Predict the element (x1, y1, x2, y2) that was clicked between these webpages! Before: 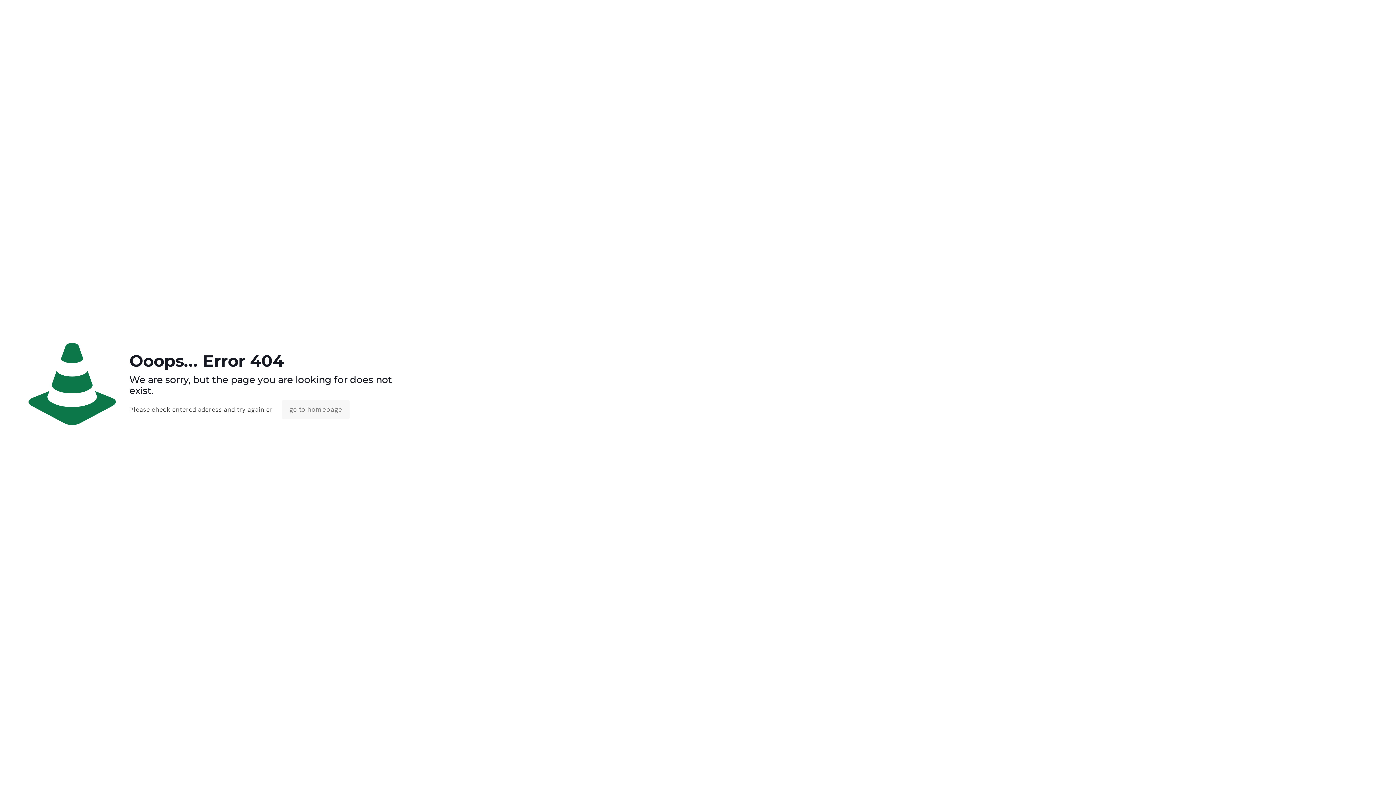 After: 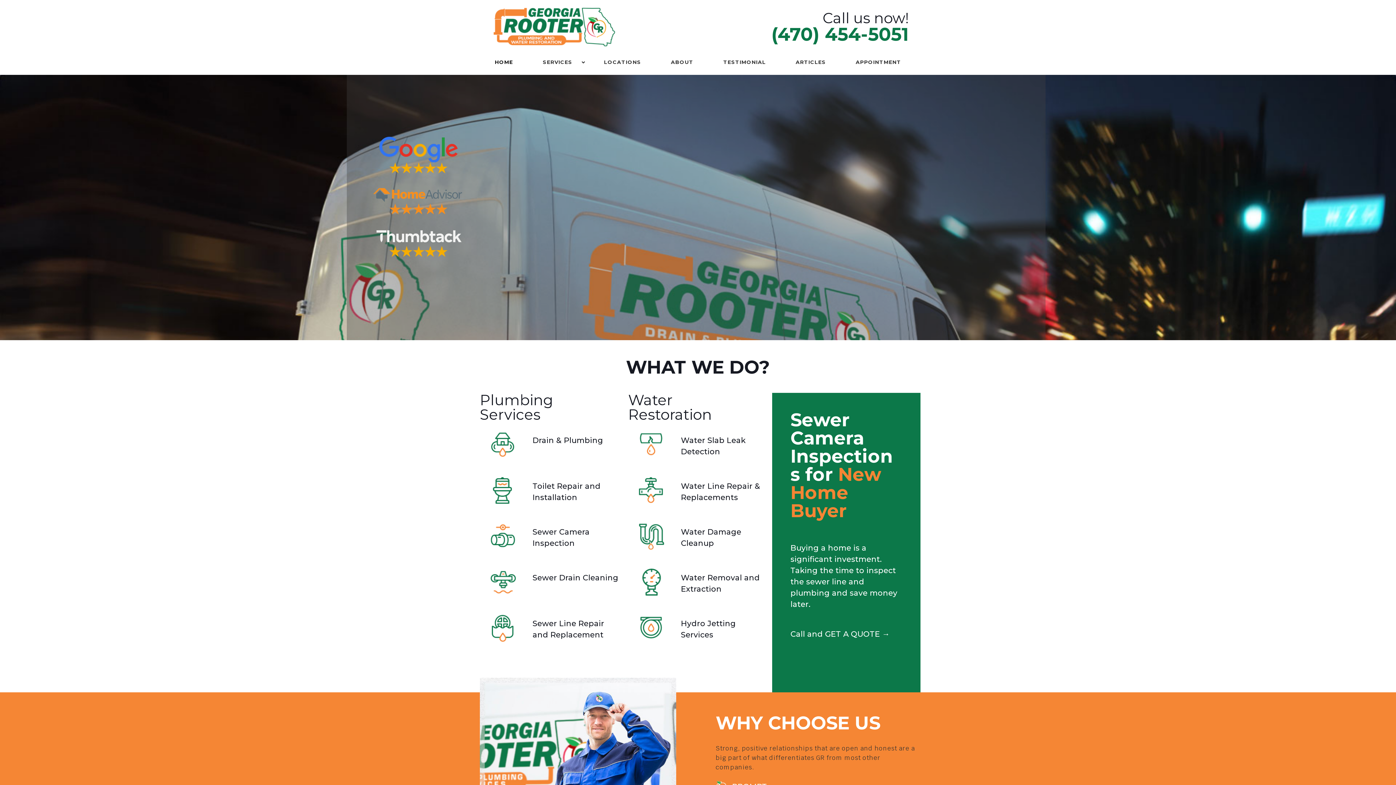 Action: label: go to homepage bbox: (282, 400, 349, 419)